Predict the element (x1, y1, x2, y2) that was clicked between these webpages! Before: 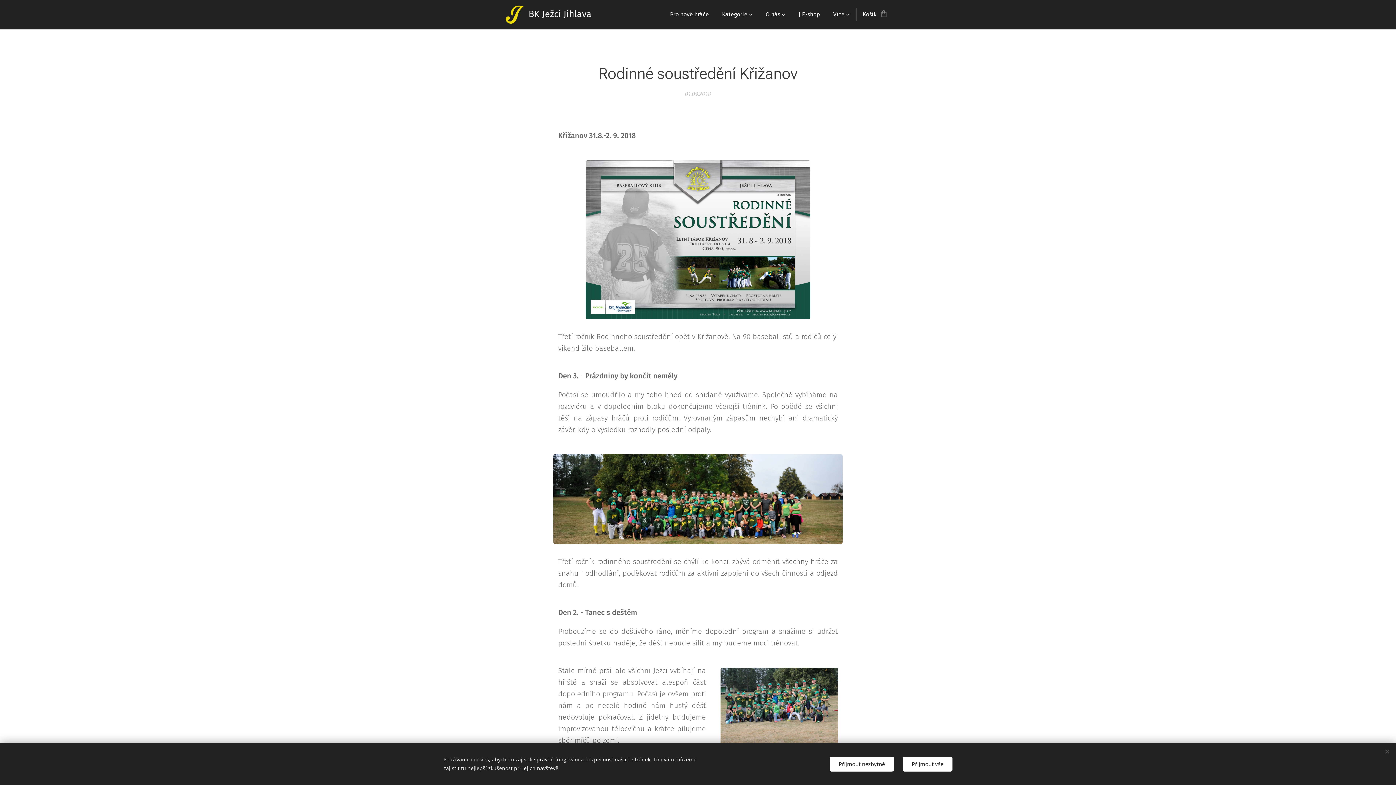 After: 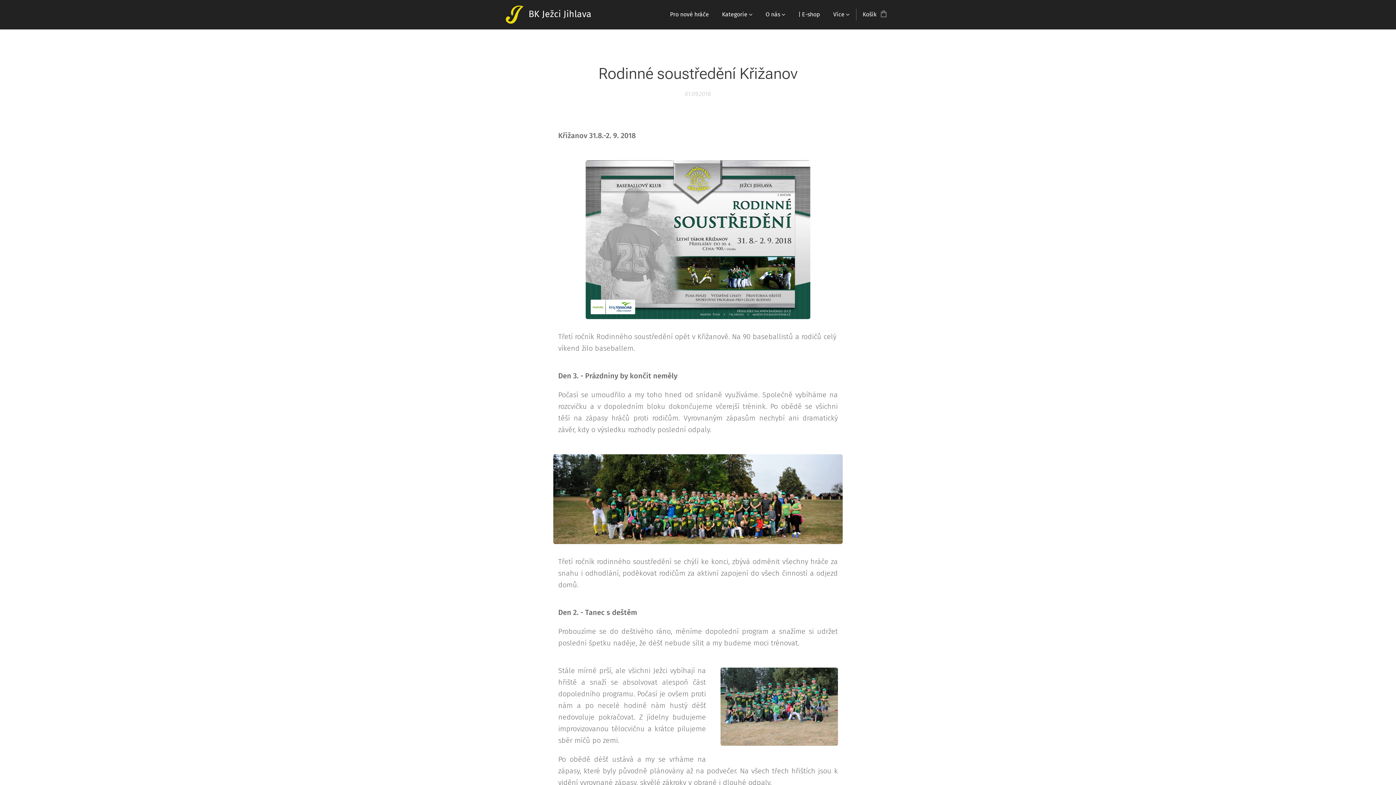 Action: label: Přijmout nezbytné bbox: (829, 756, 894, 771)